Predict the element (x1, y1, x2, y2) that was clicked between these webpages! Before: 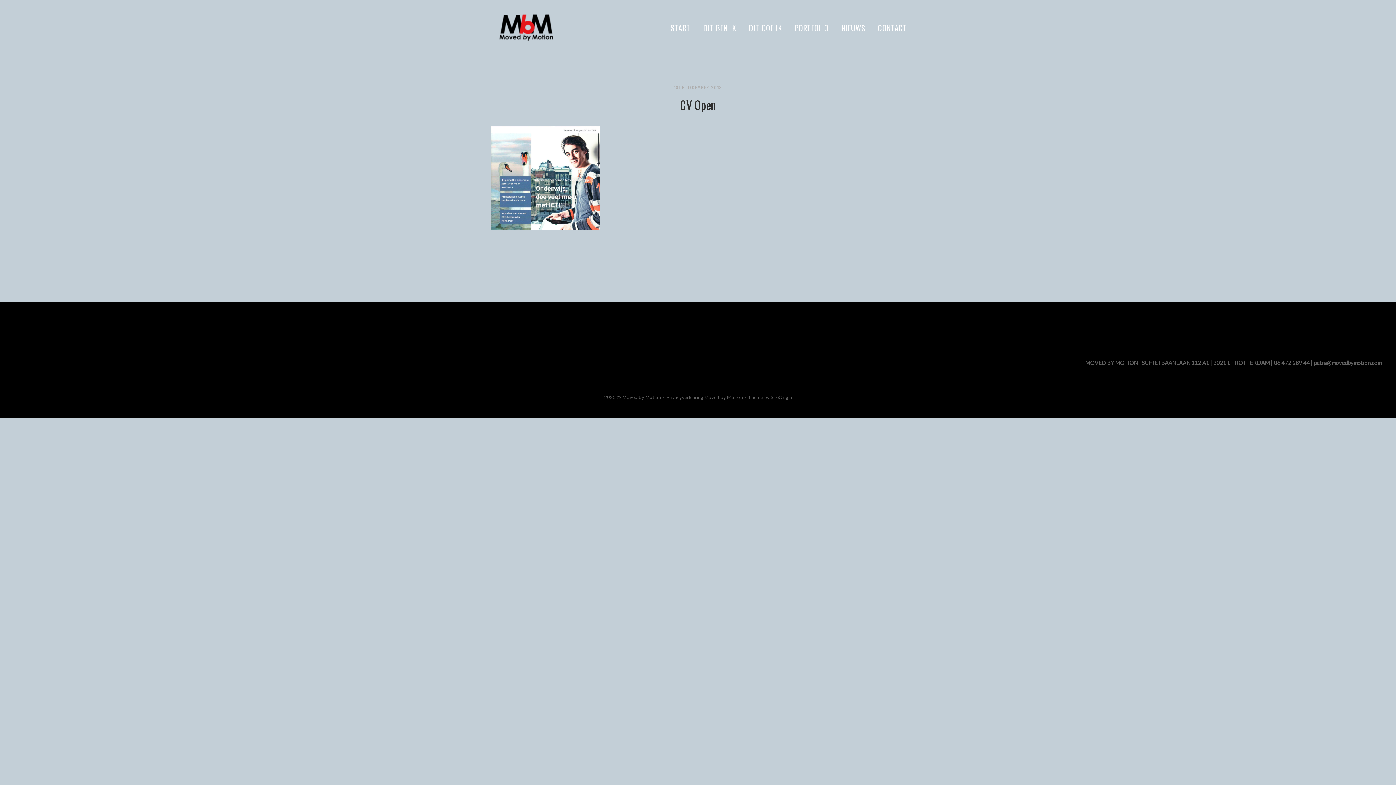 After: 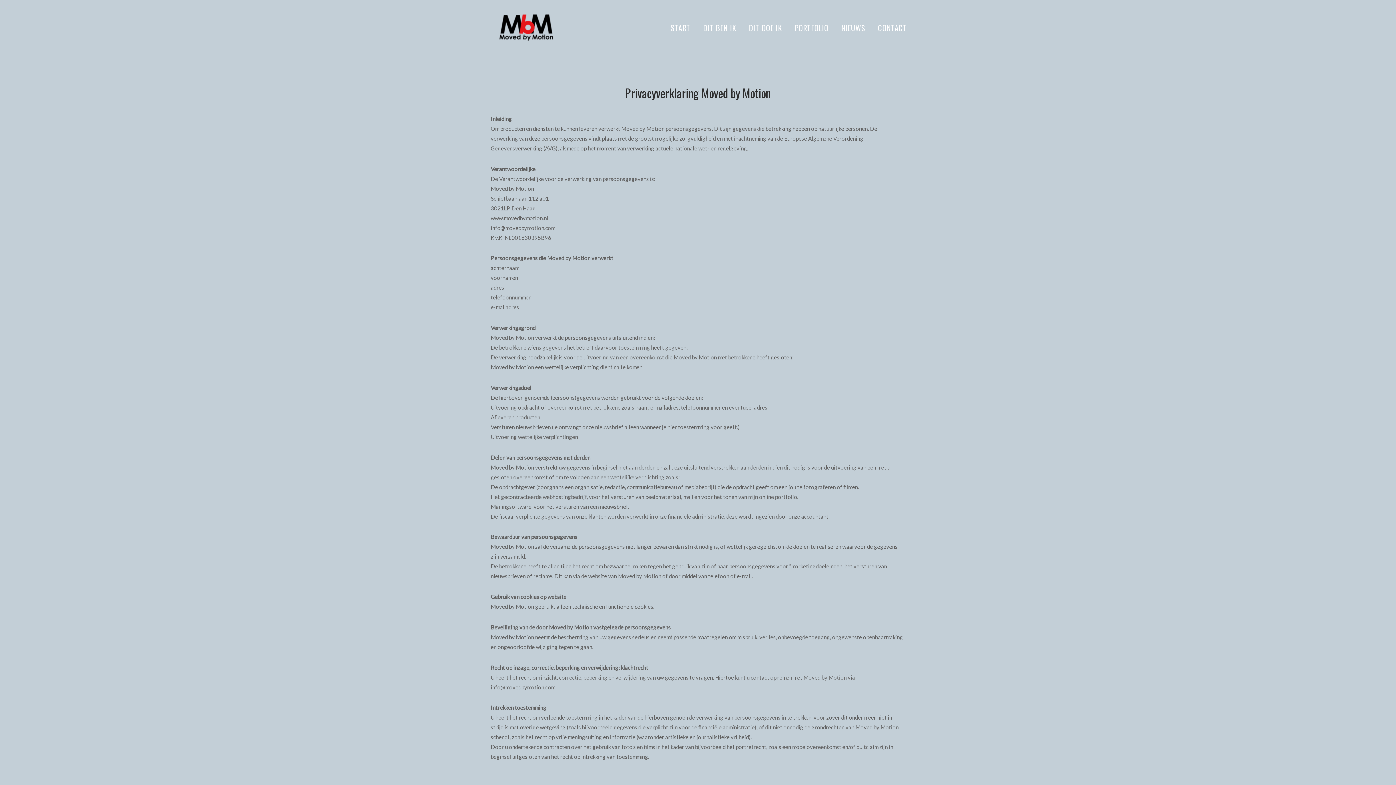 Action: bbox: (666, 394, 742, 400) label: Privacyverklaring Moved by Motion